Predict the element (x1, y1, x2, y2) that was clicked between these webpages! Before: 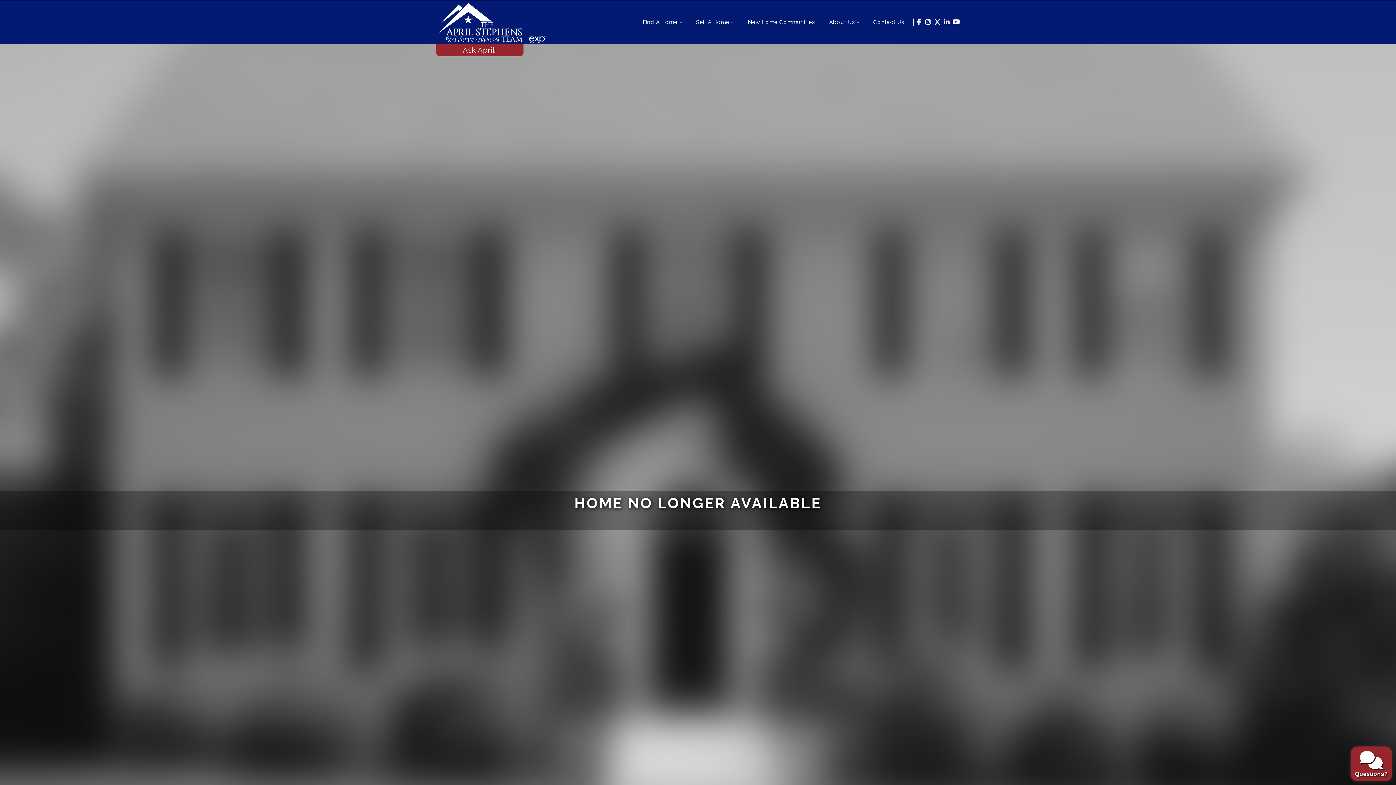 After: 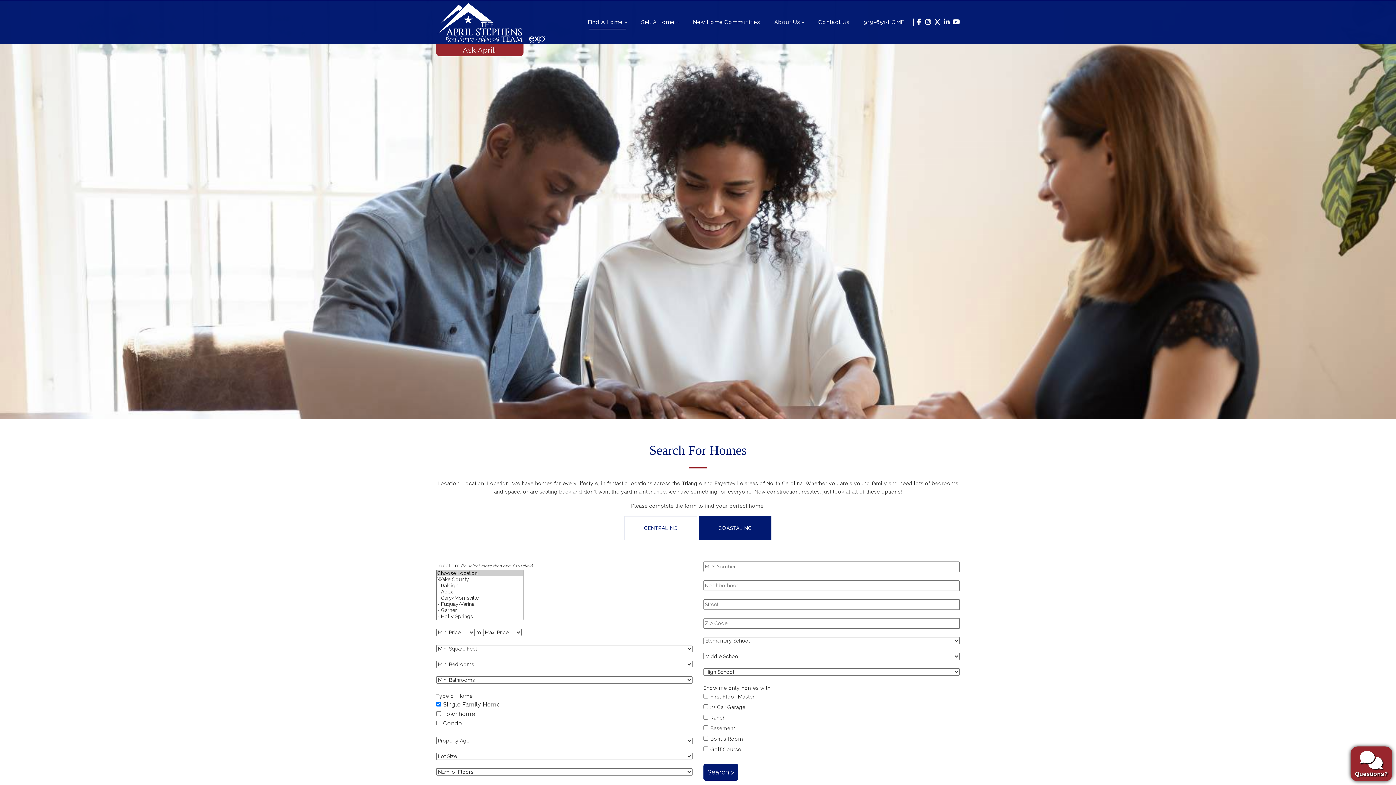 Action: bbox: (642, 14, 681, 29) label: Find A Home